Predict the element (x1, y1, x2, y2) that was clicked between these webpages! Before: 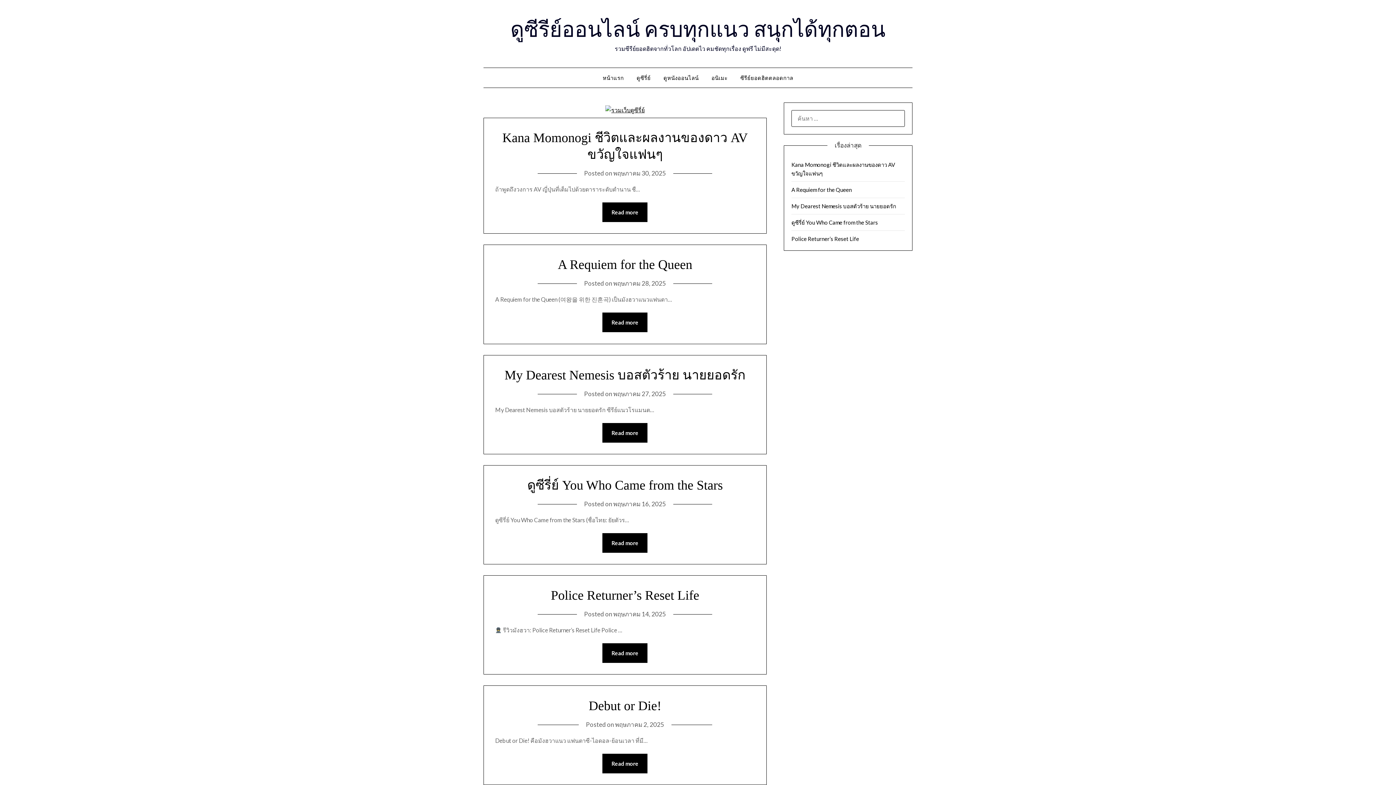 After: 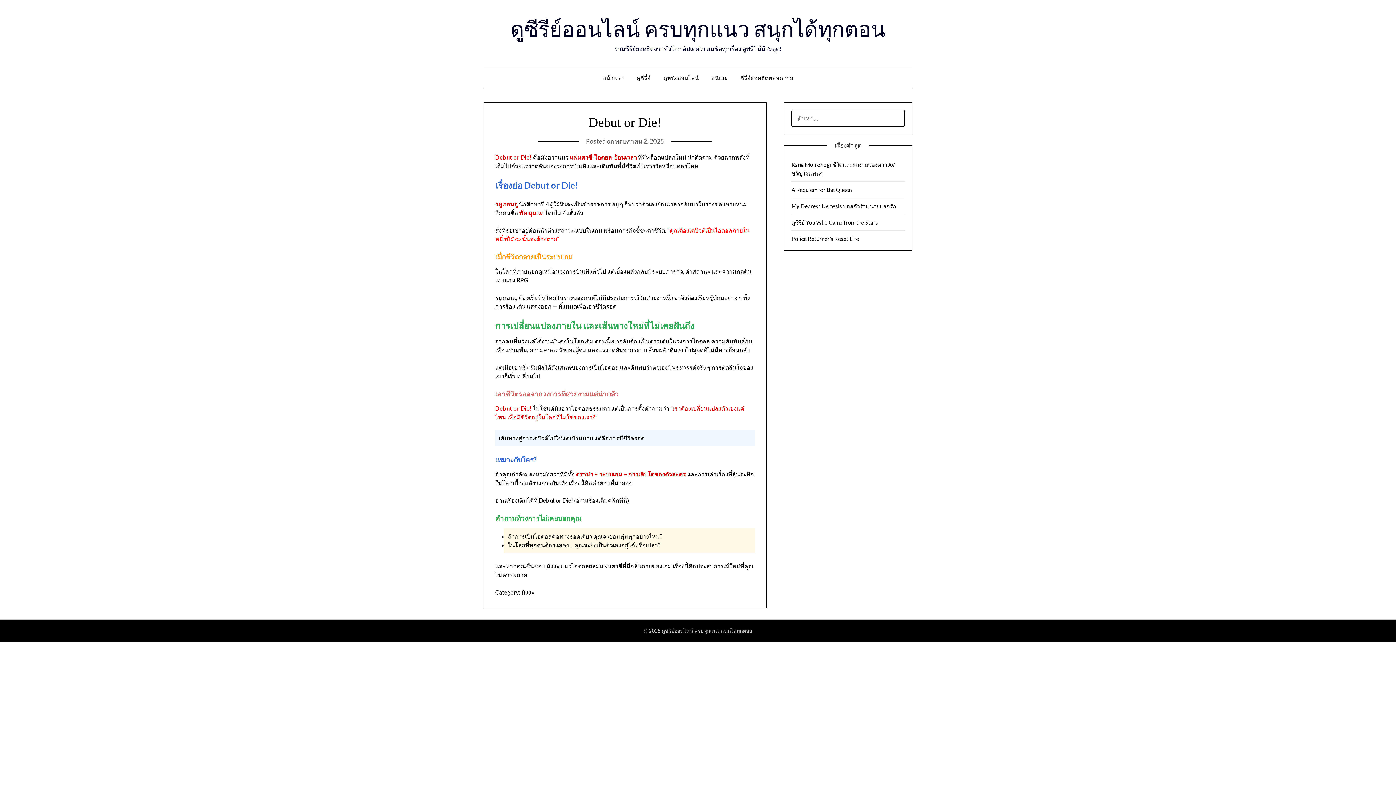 Action: label: พฤษภาคม 2, 2025 bbox: (615, 720, 664, 728)